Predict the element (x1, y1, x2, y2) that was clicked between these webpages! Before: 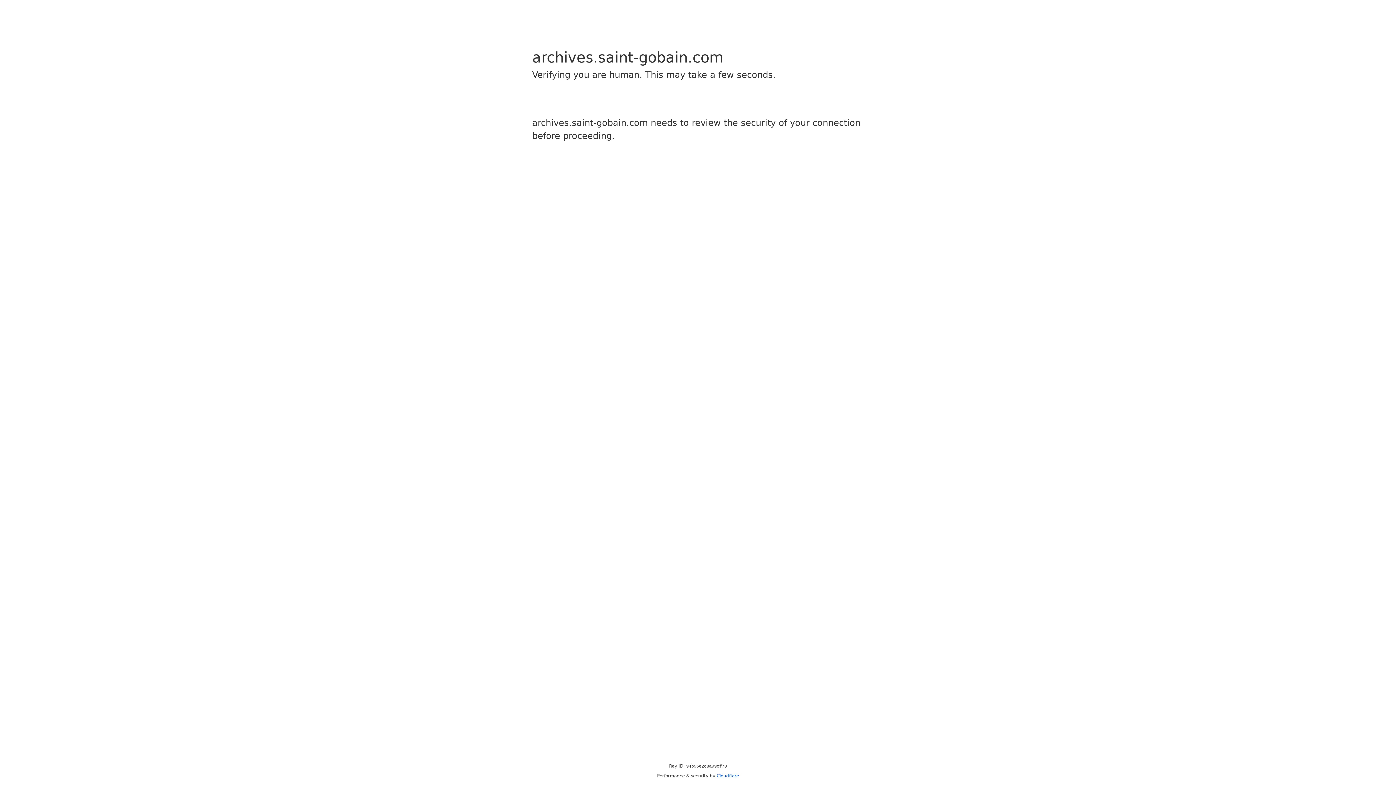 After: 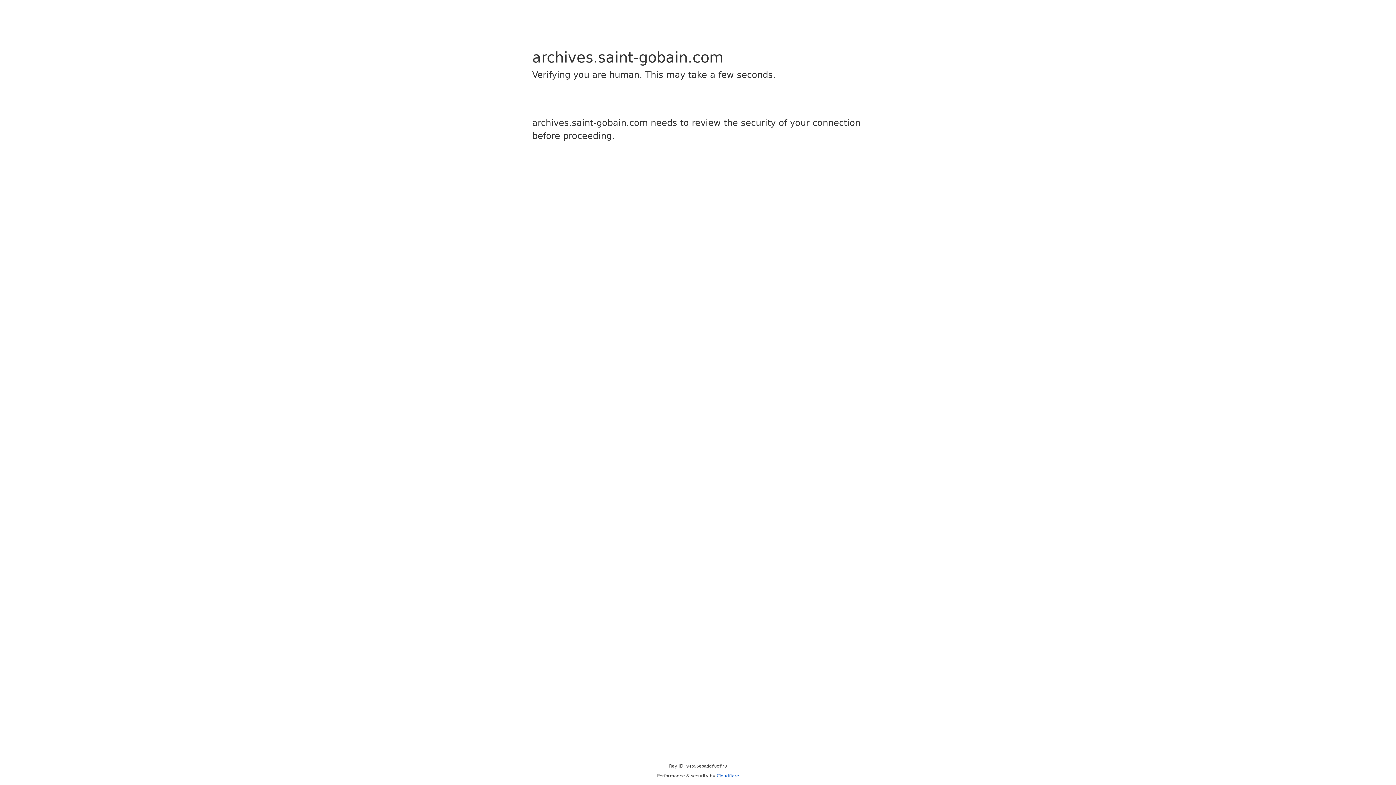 Action: bbox: (716, 773, 739, 778) label: Cloudflare